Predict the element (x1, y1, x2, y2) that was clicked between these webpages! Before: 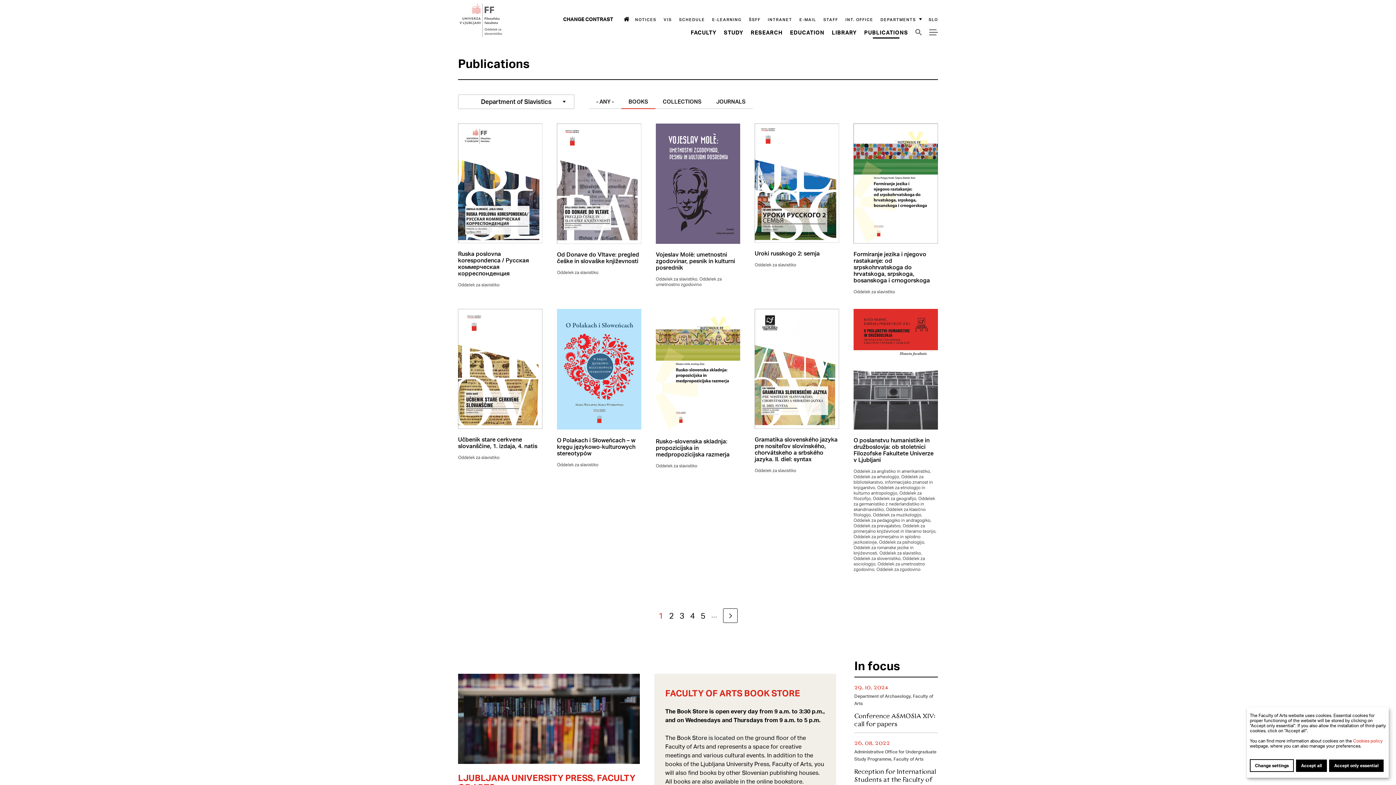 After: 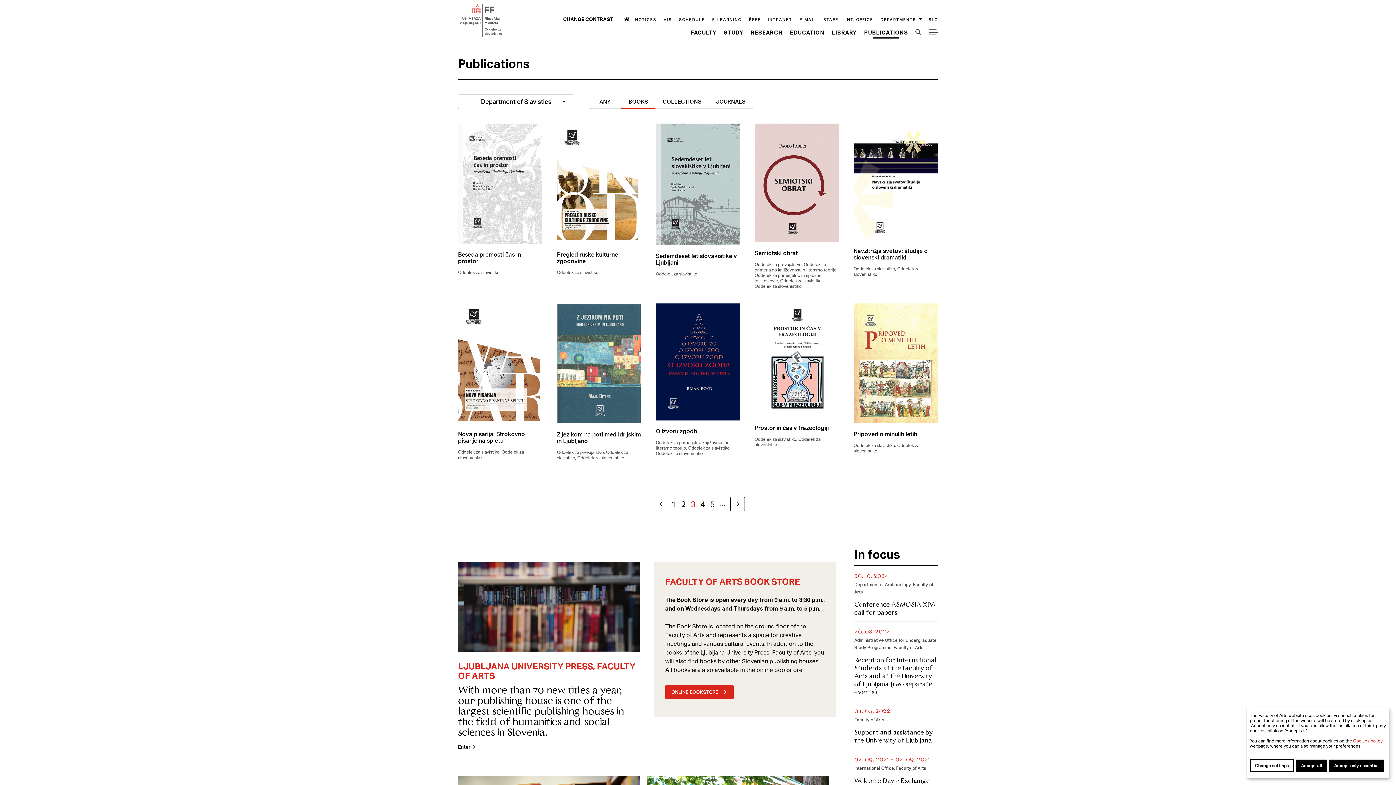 Action: bbox: (679, 611, 684, 620) label: Page
              3